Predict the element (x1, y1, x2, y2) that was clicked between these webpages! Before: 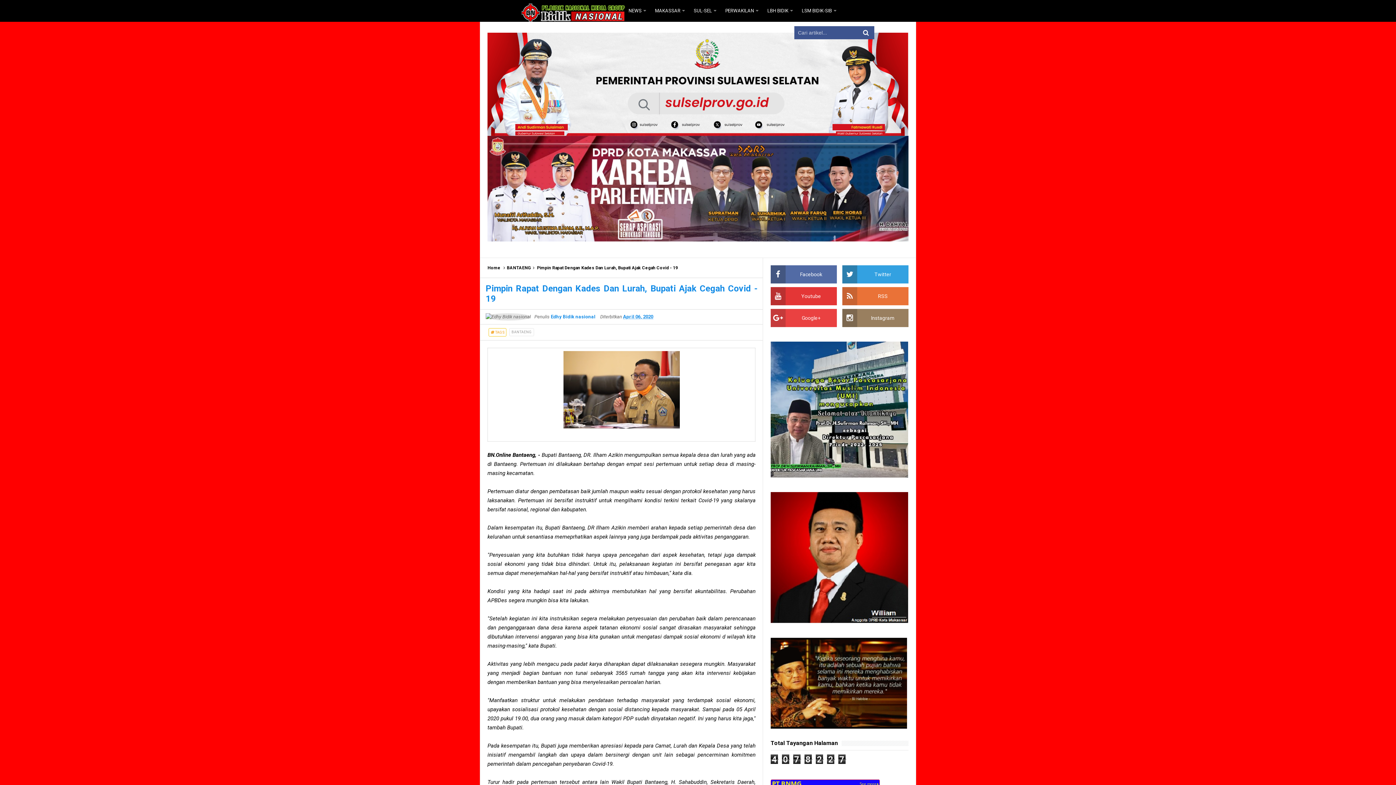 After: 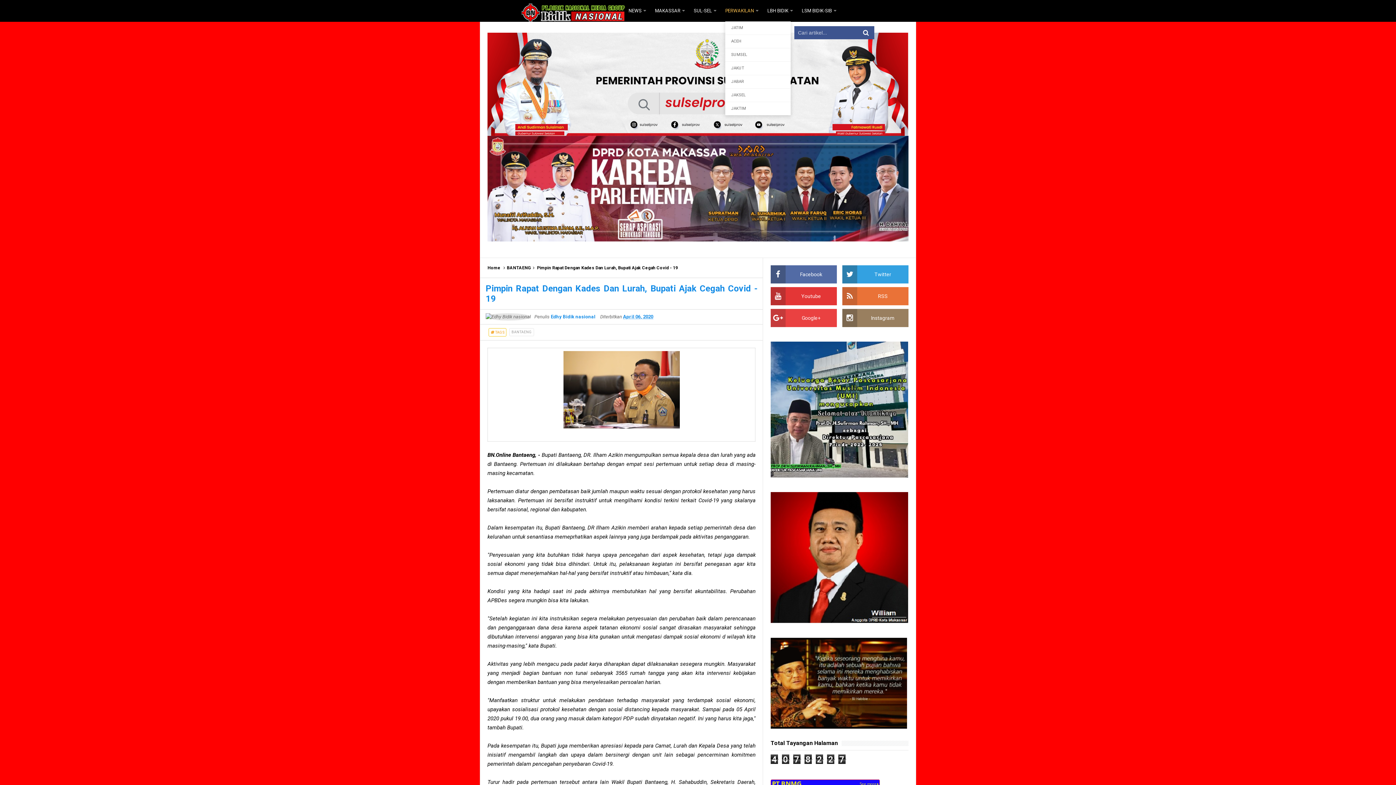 Action: bbox: (725, 0, 760, 21) label: PERWAKILAN